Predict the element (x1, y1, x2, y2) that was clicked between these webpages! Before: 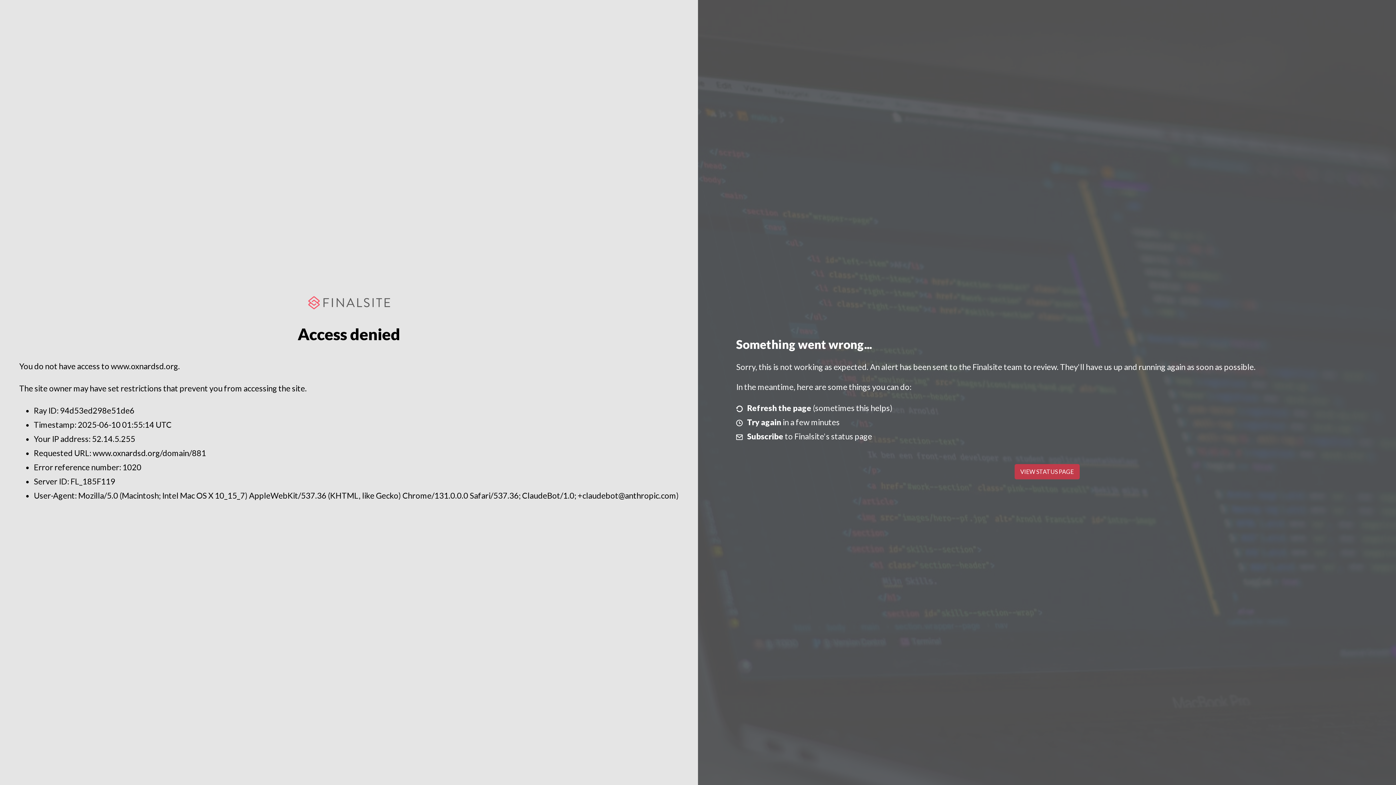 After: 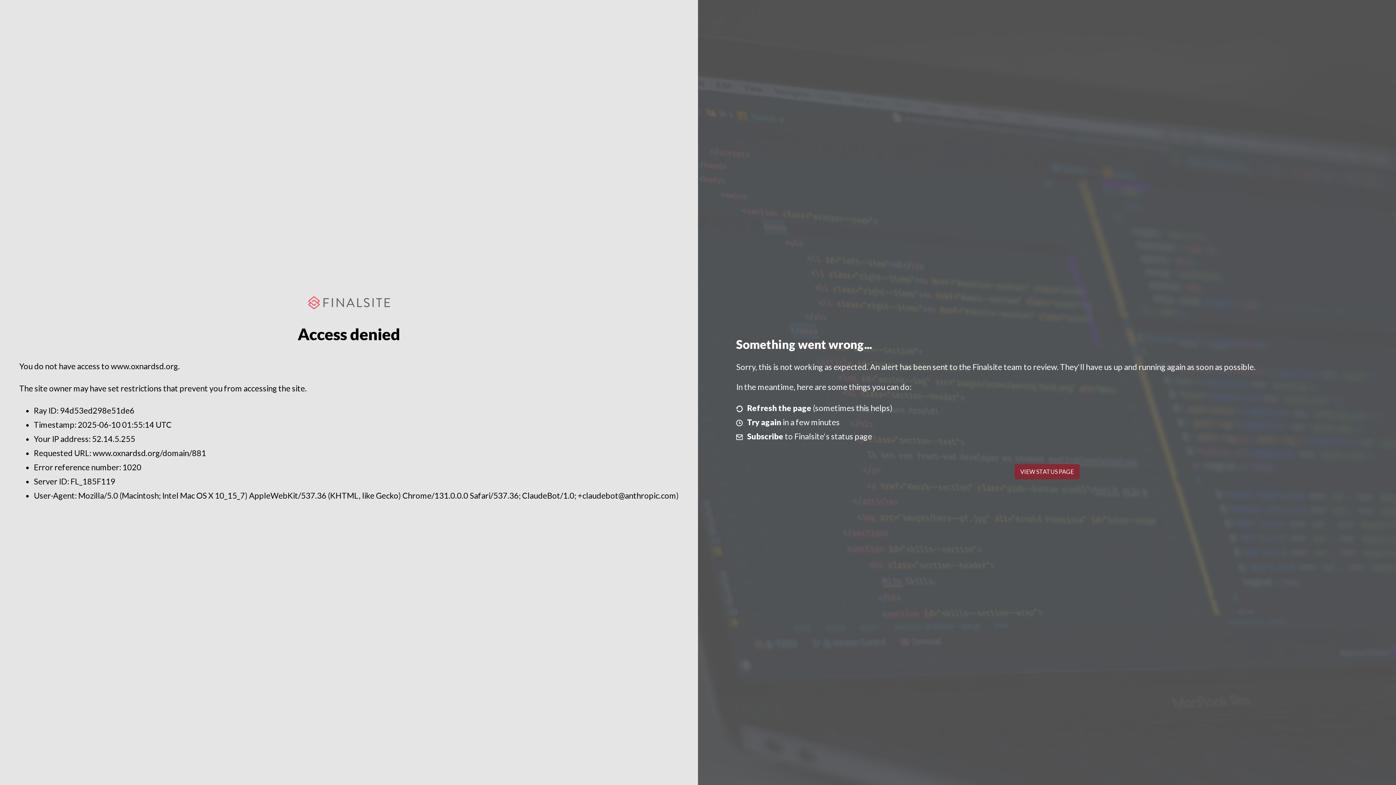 Action: label: VIEW STATUS PAGE bbox: (1014, 464, 1079, 479)